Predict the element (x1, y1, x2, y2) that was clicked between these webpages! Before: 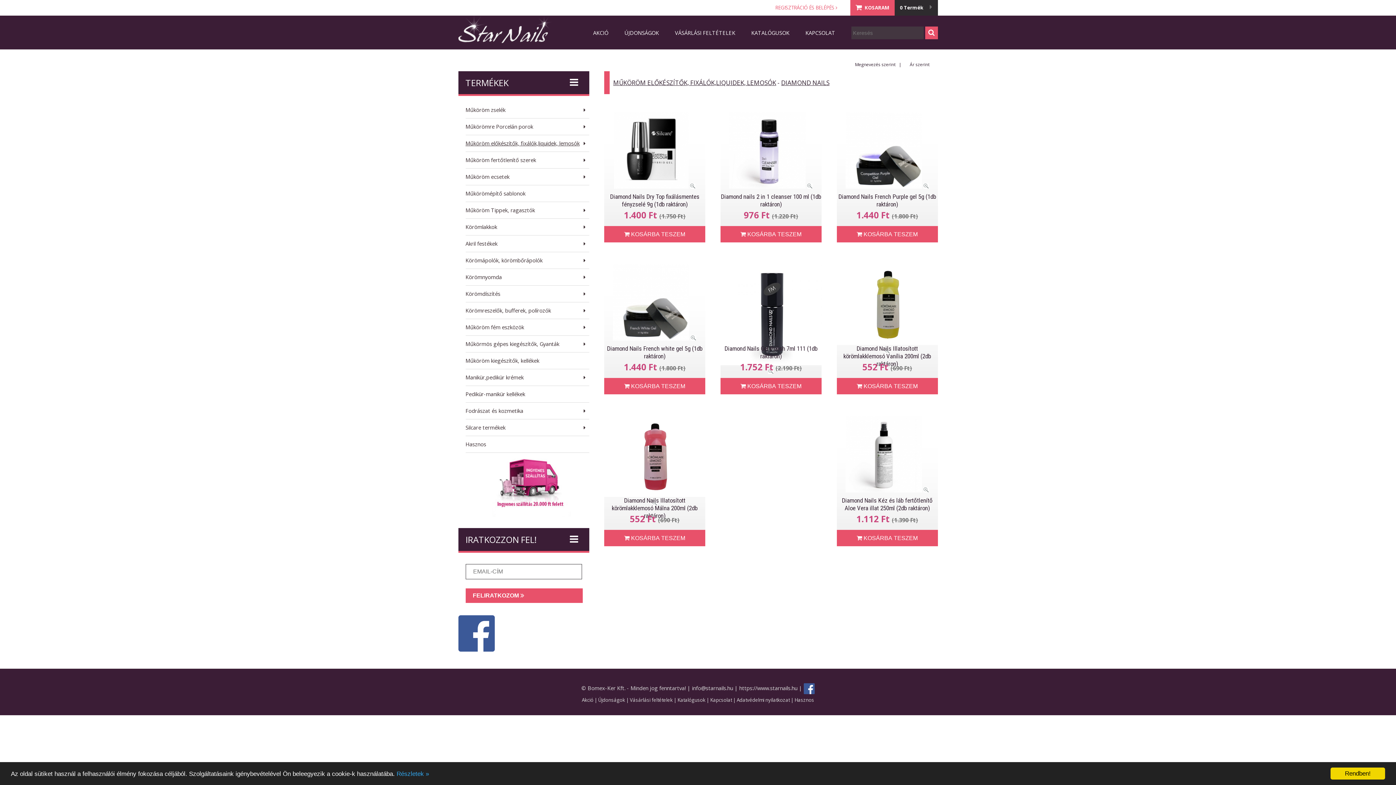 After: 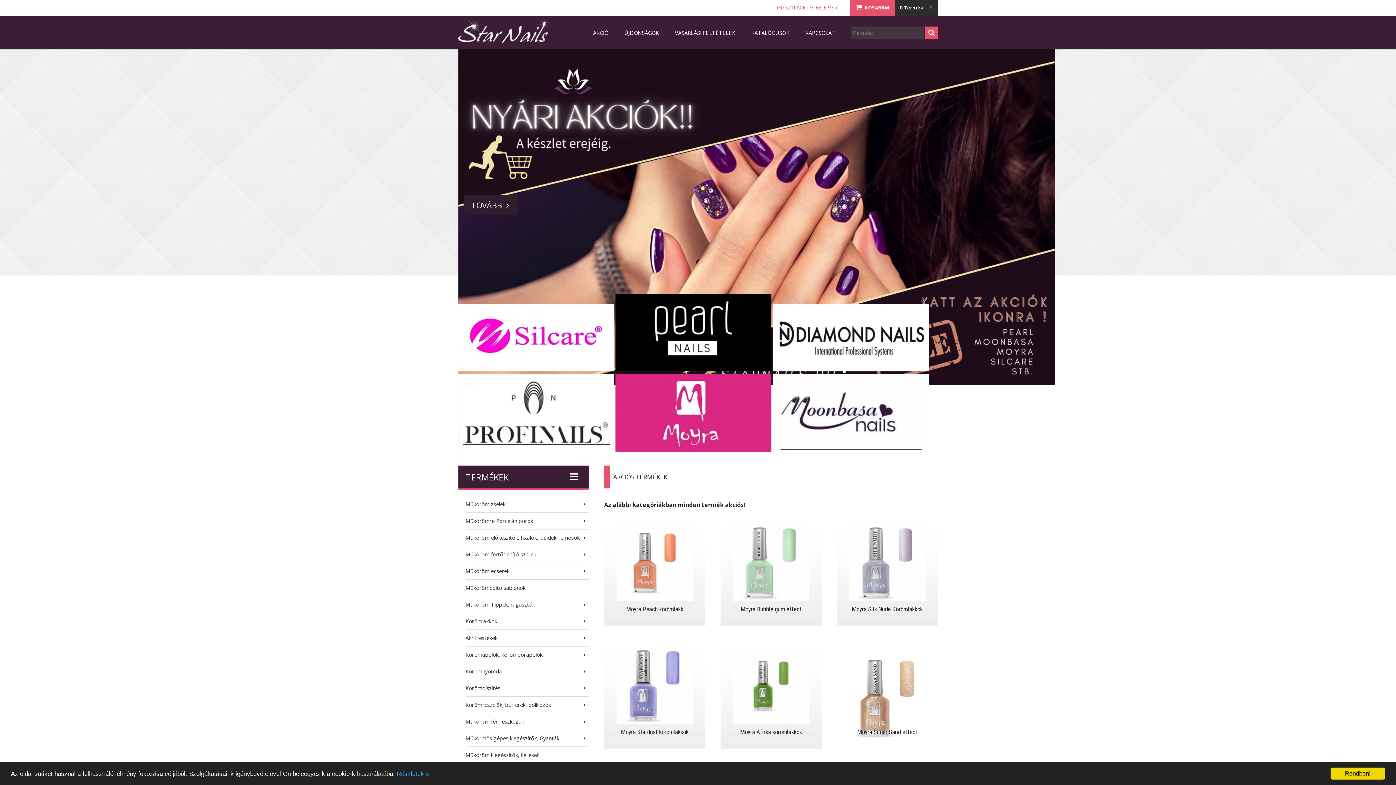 Action: label: Akció bbox: (582, 697, 593, 703)